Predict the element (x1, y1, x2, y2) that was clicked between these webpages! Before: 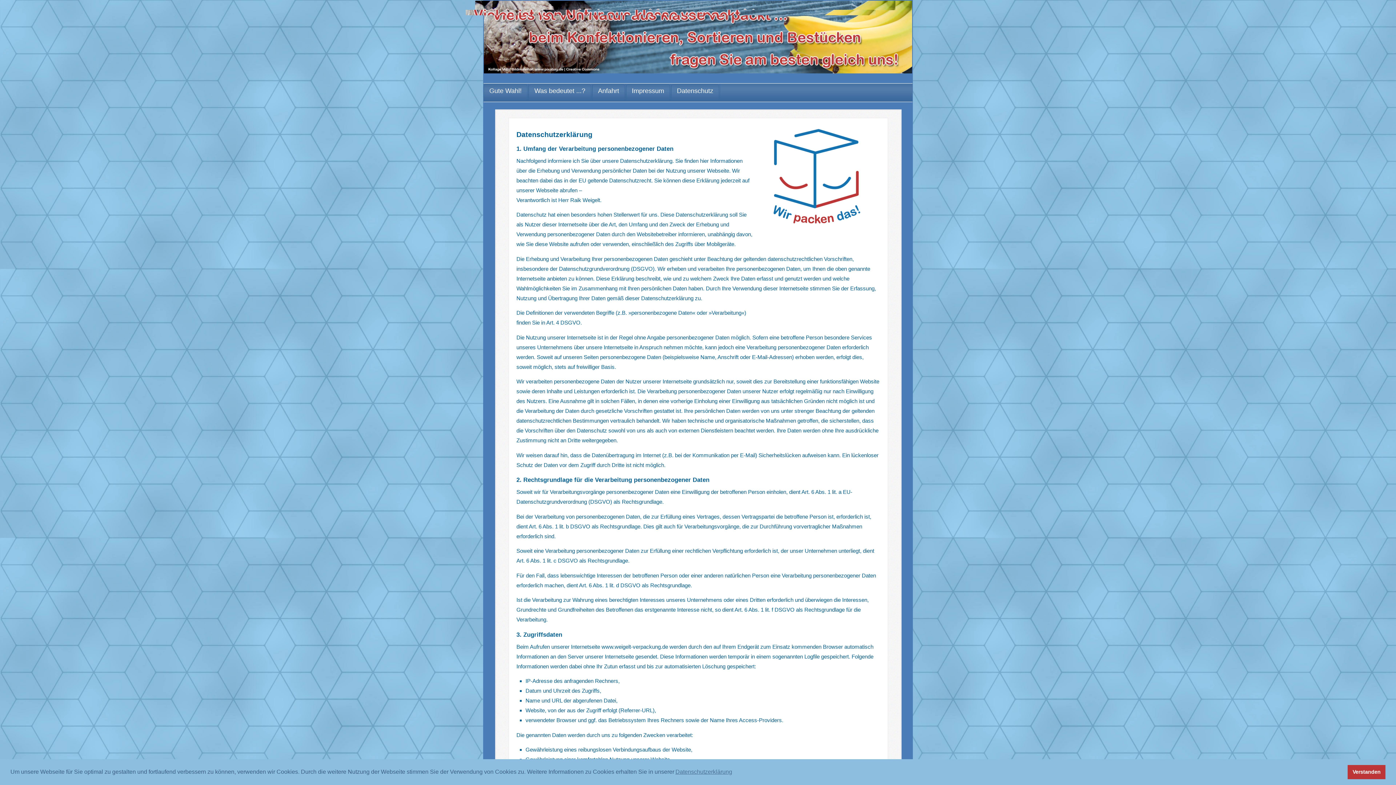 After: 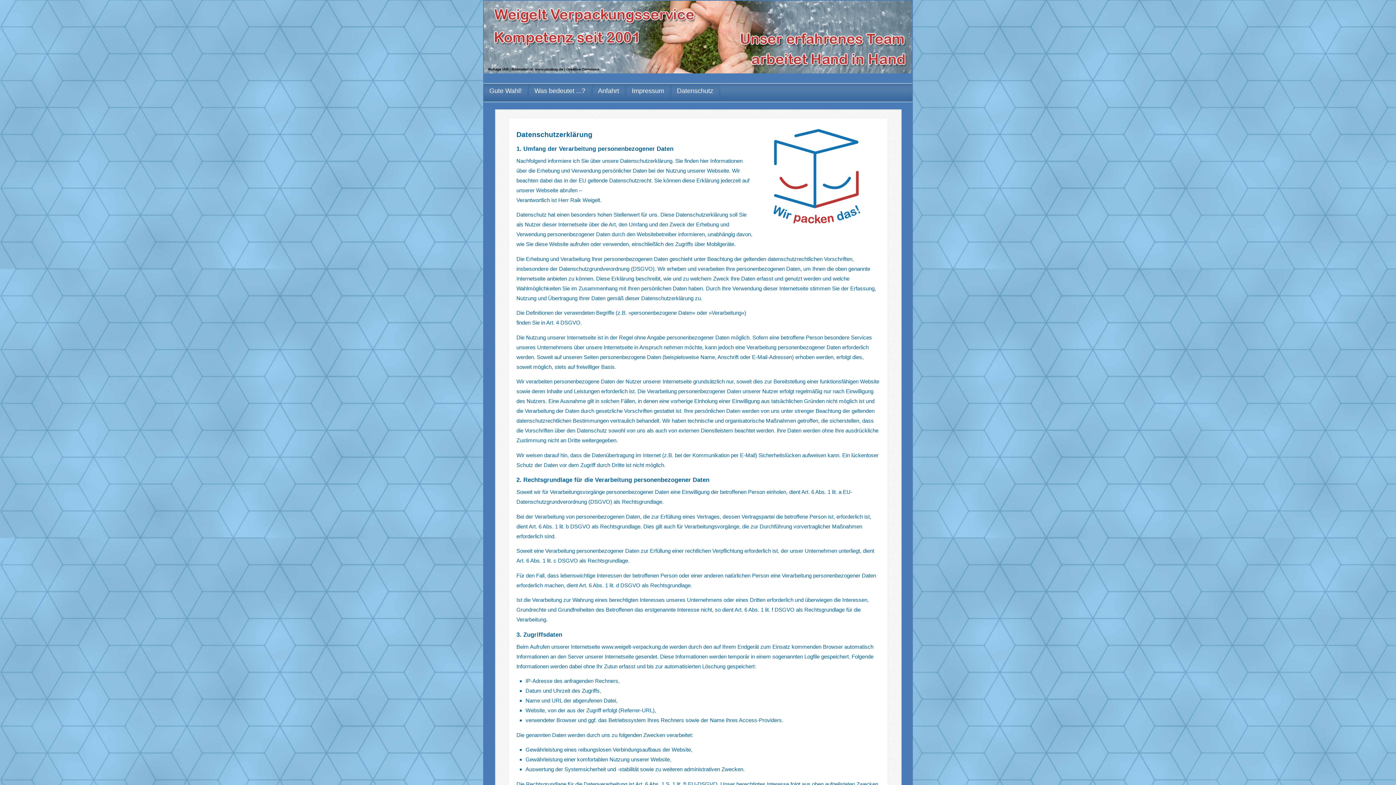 Action: label: dismiss cookie message bbox: (1348, 765, 1385, 779)